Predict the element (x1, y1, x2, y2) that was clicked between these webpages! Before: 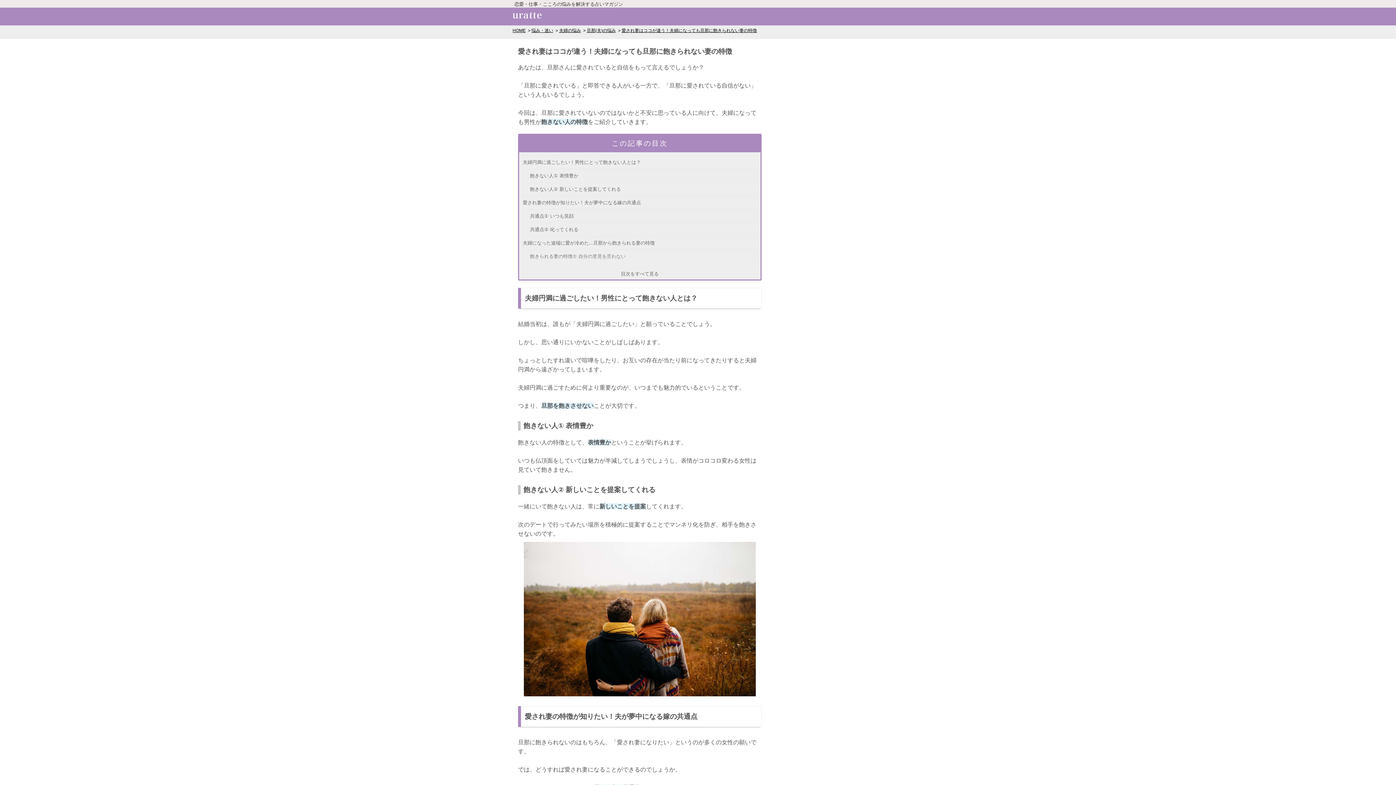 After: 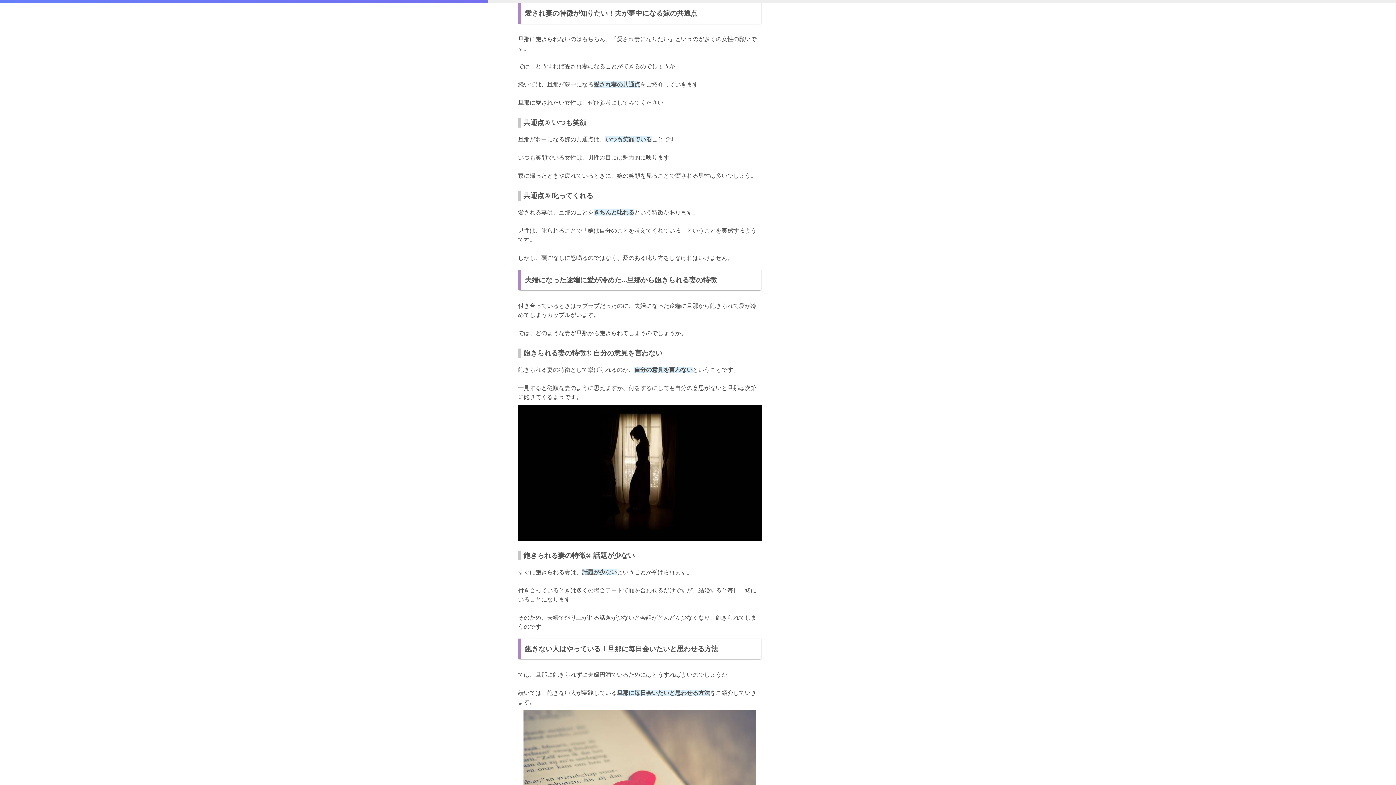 Action: label: 愛され妻の特徴が知りたい！夫が夢中になる嫁の共通点 bbox: (522, 196, 641, 209)